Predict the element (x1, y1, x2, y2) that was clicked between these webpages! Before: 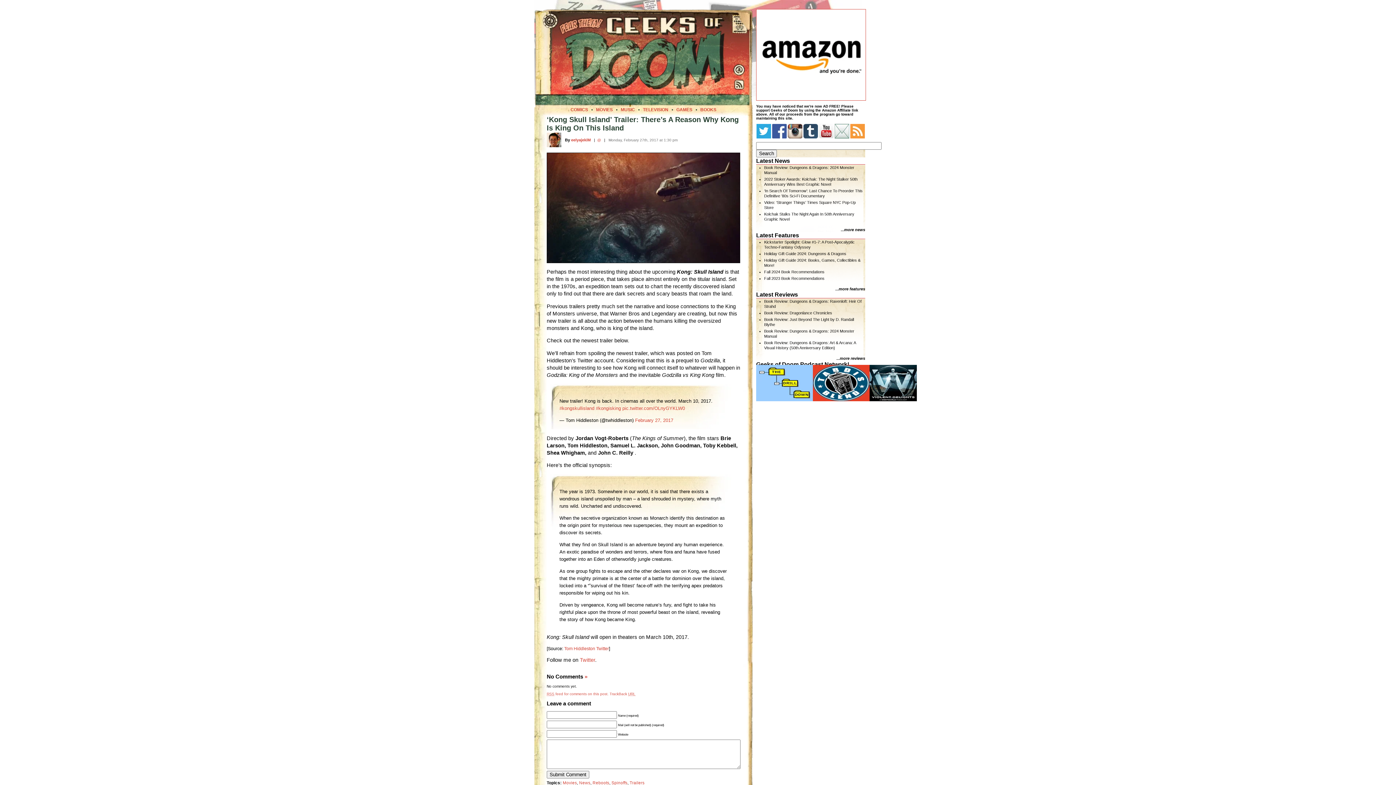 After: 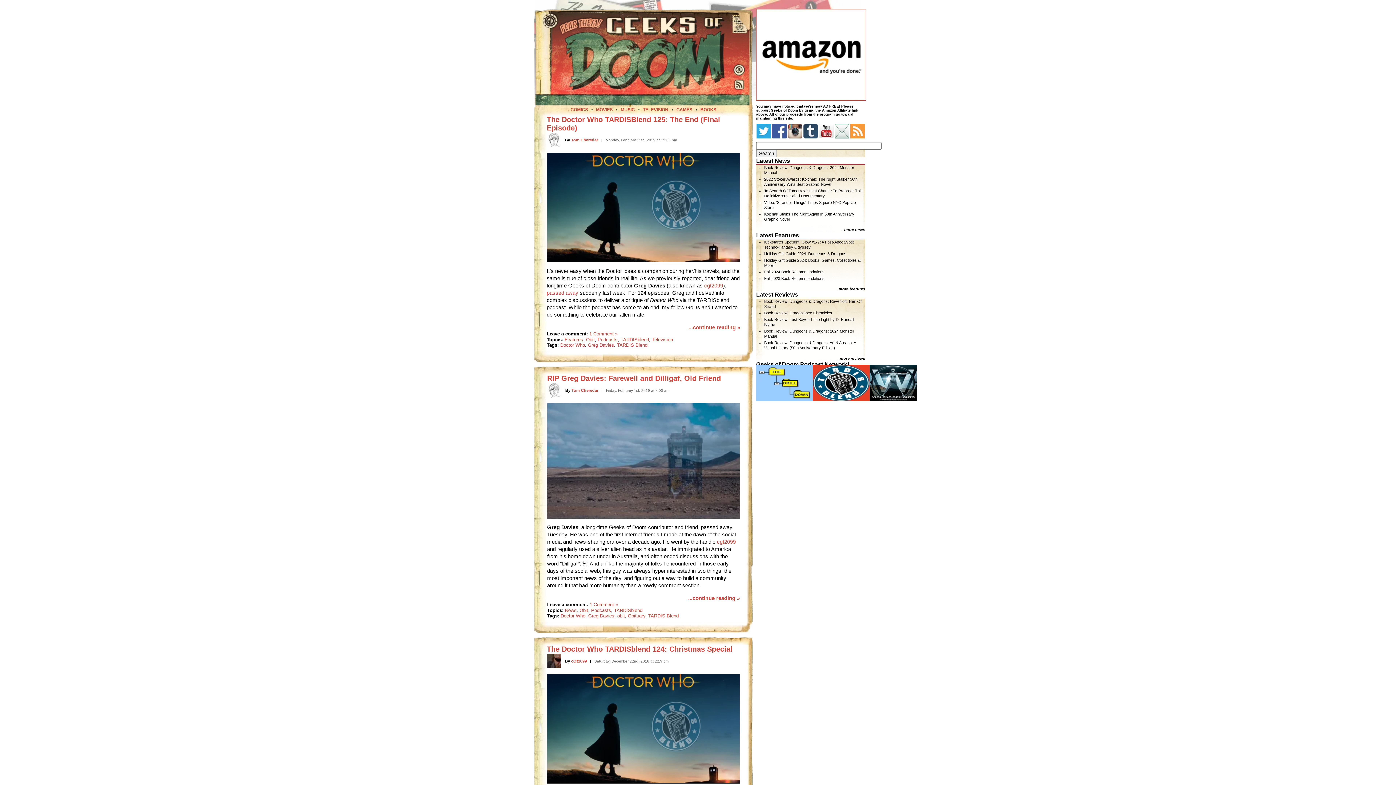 Action: bbox: (813, 398, 869, 402)